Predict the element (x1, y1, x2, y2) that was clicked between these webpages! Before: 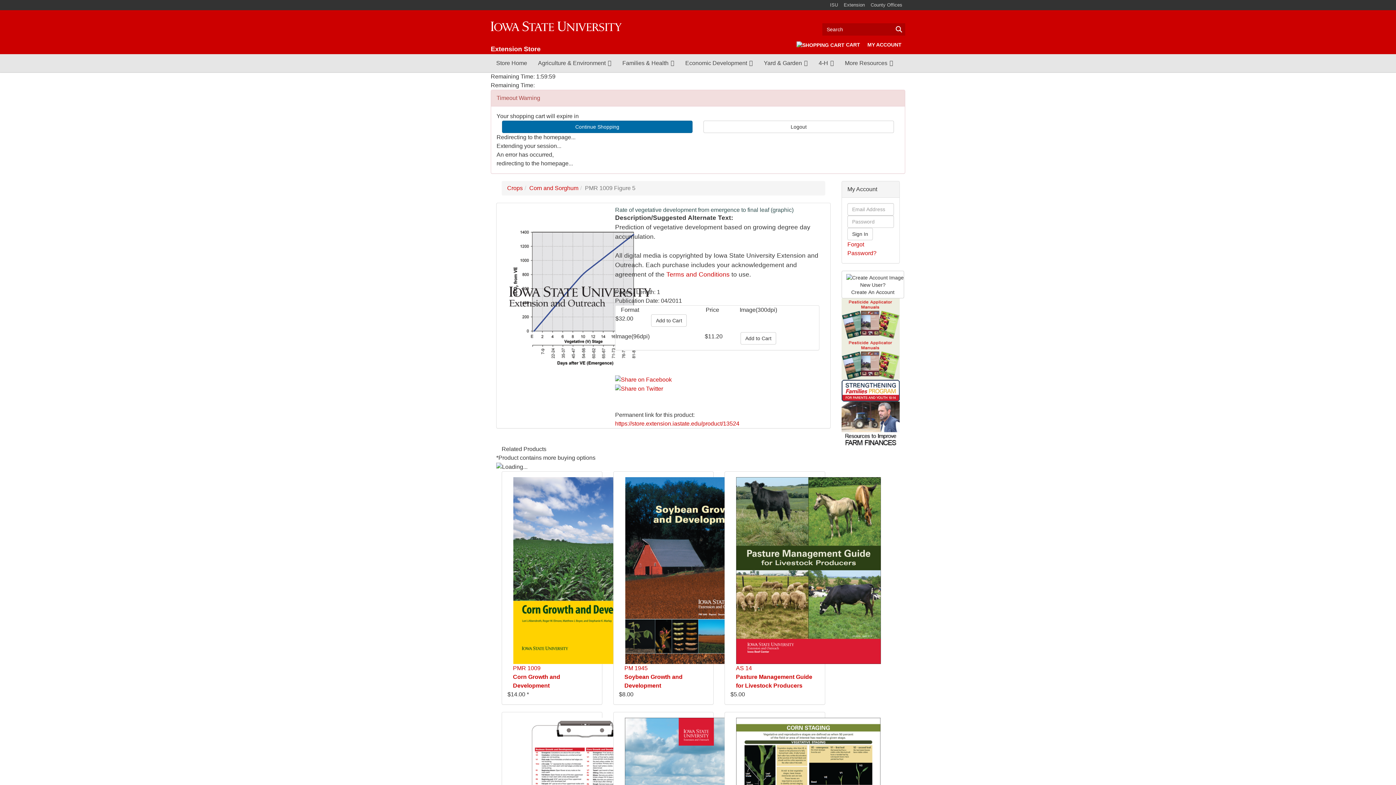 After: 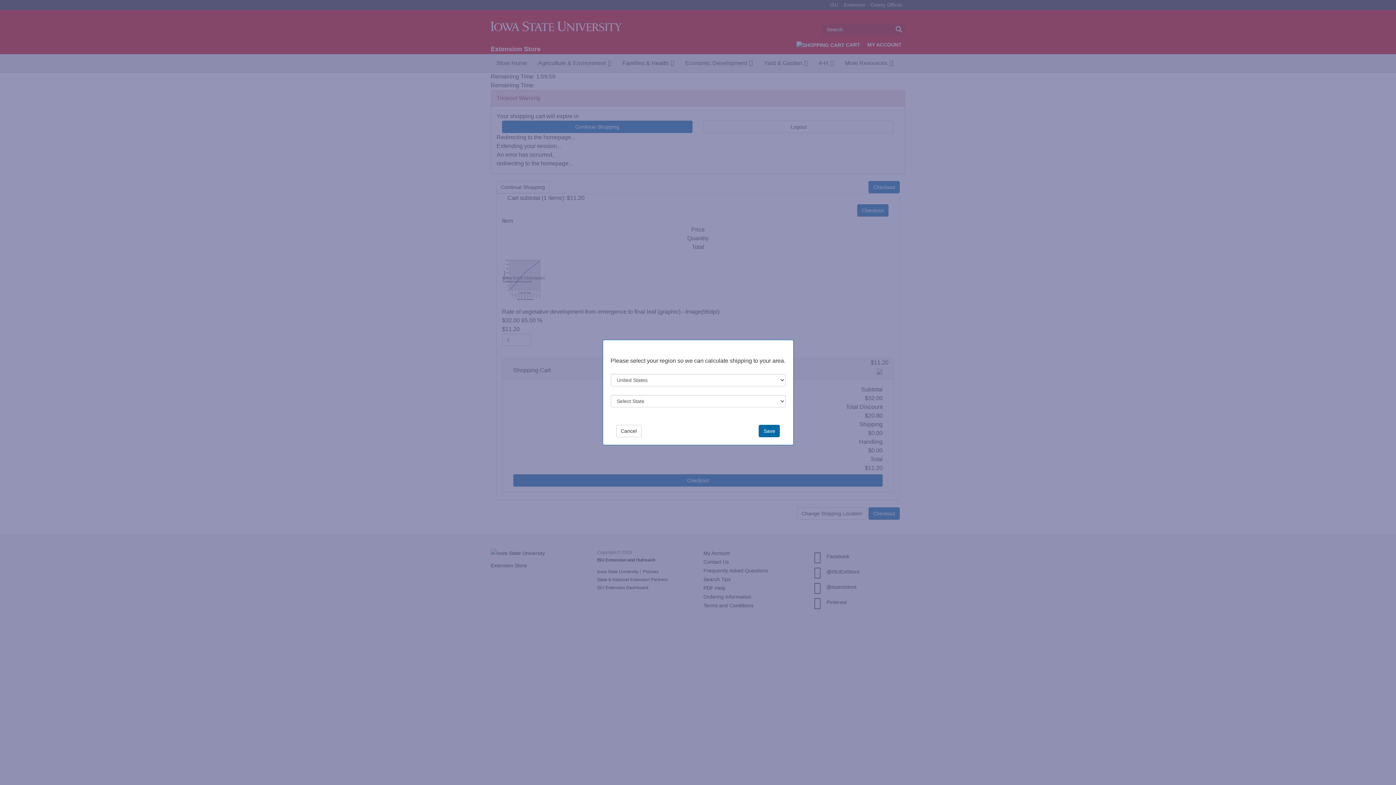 Action: bbox: (740, 332, 776, 344) label: Add to Cart